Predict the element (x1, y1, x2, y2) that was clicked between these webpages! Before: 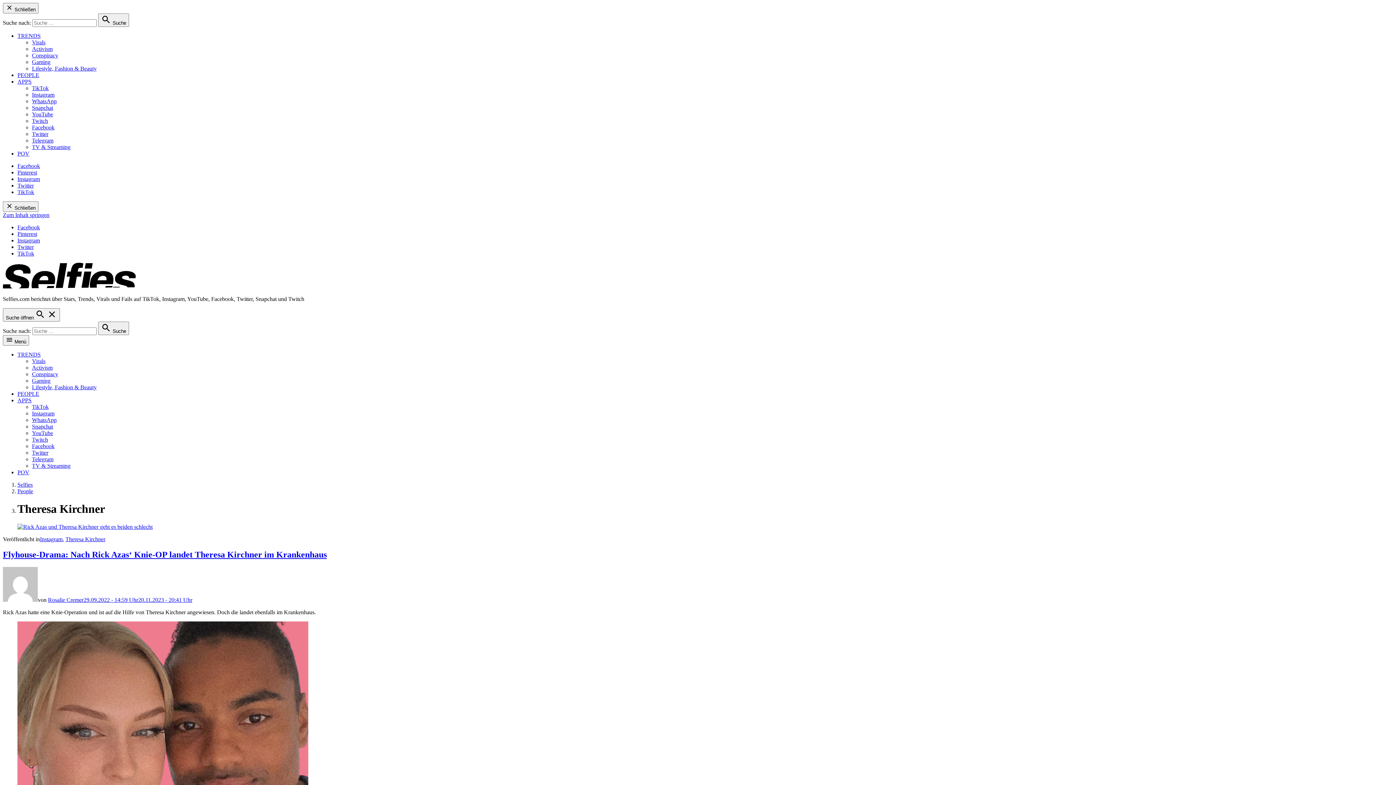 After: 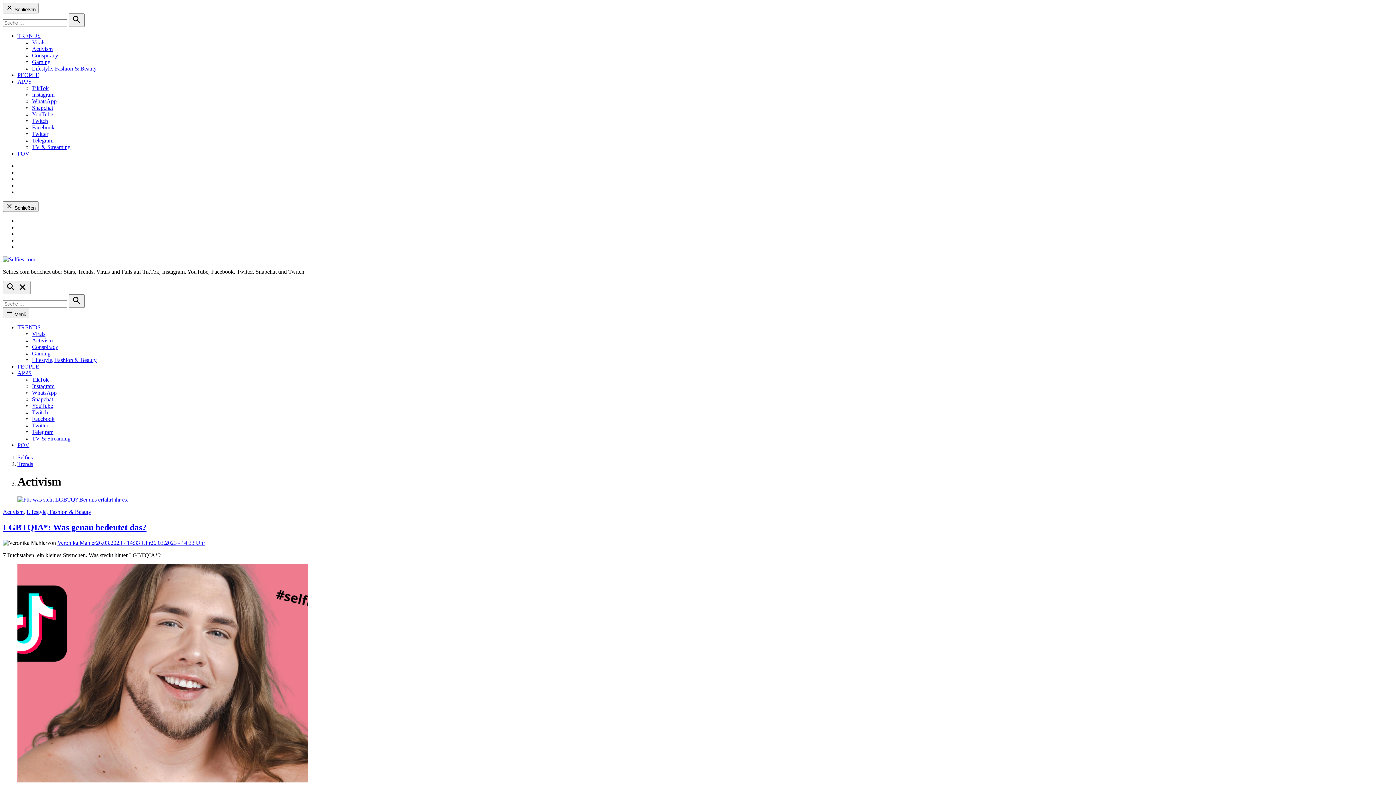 Action: label: Activism bbox: (32, 364, 52, 370)